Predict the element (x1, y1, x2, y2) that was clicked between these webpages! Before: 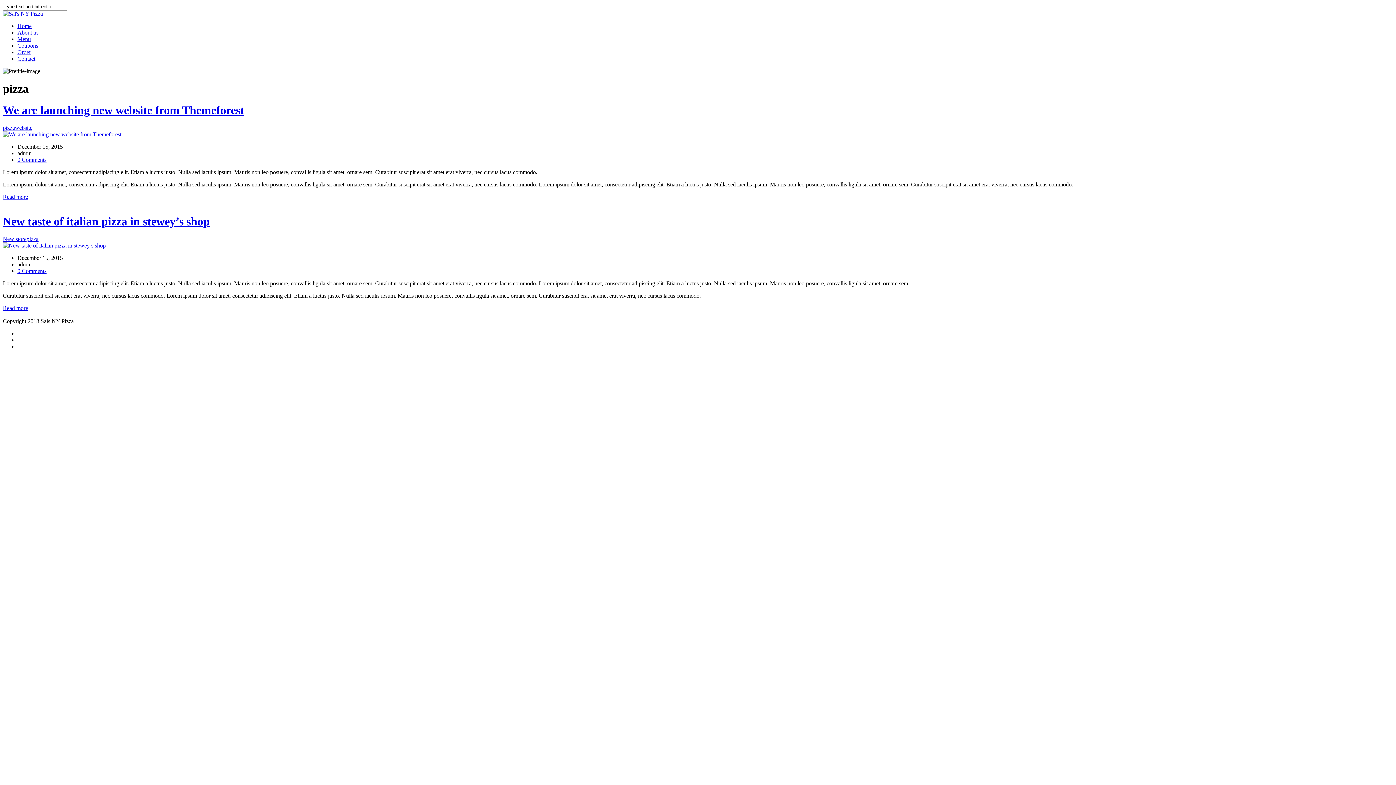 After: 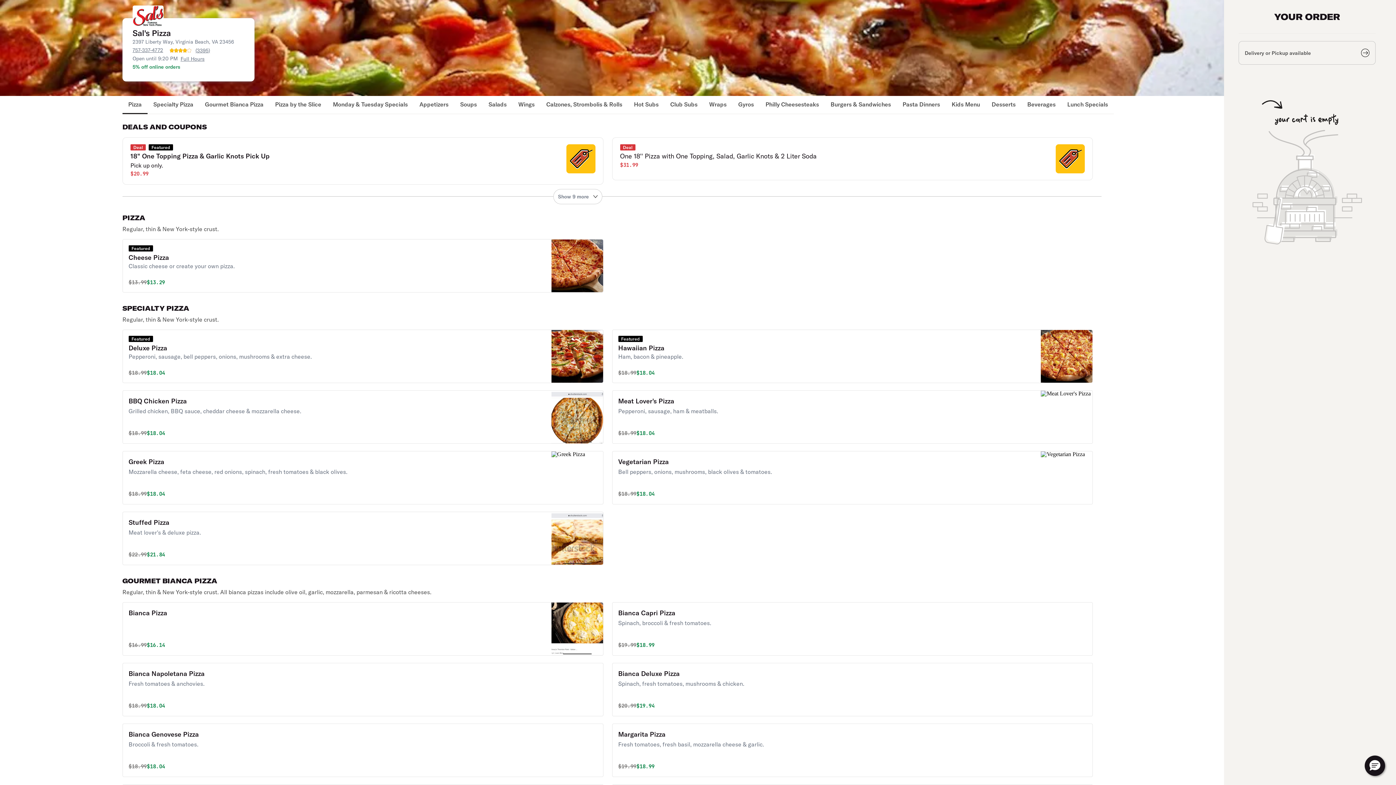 Action: bbox: (17, 49, 30, 55) label: Order